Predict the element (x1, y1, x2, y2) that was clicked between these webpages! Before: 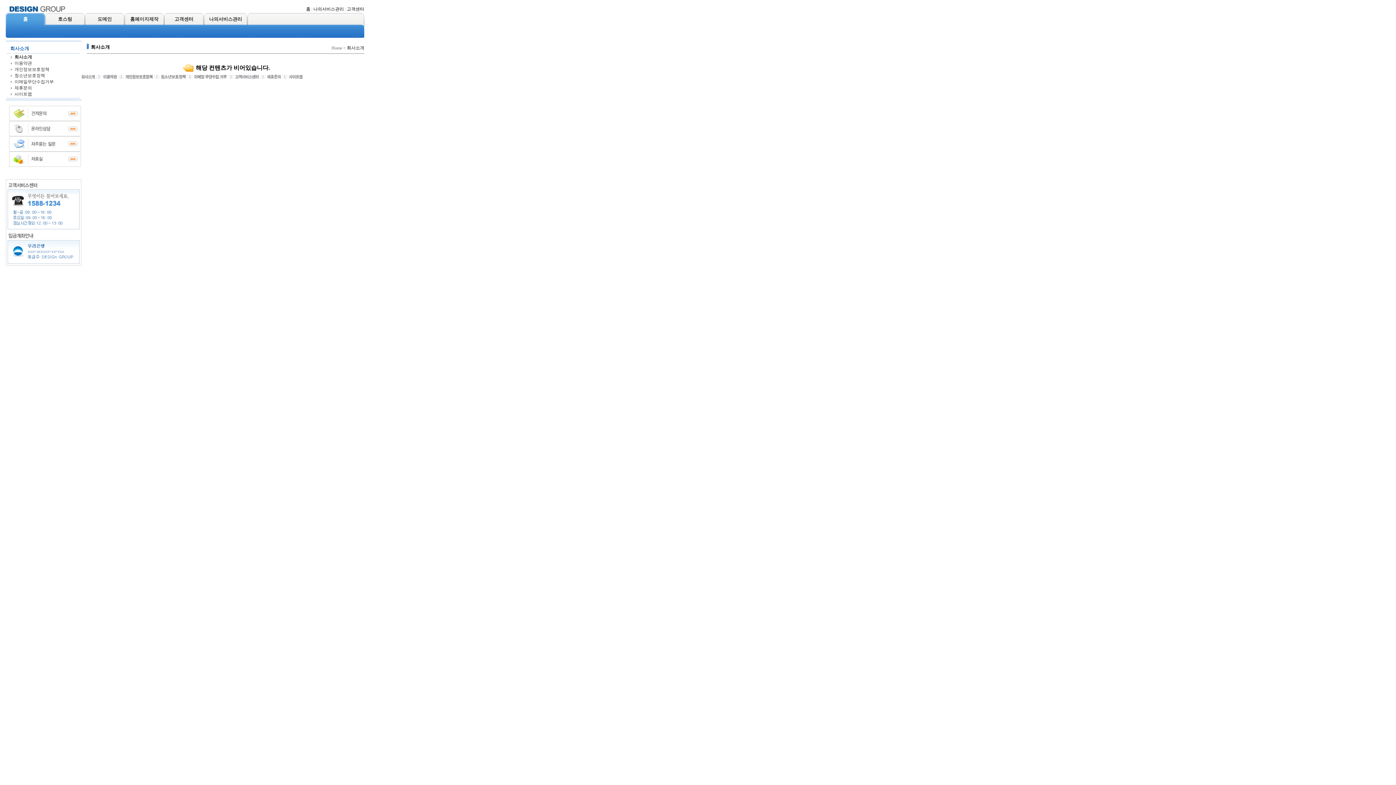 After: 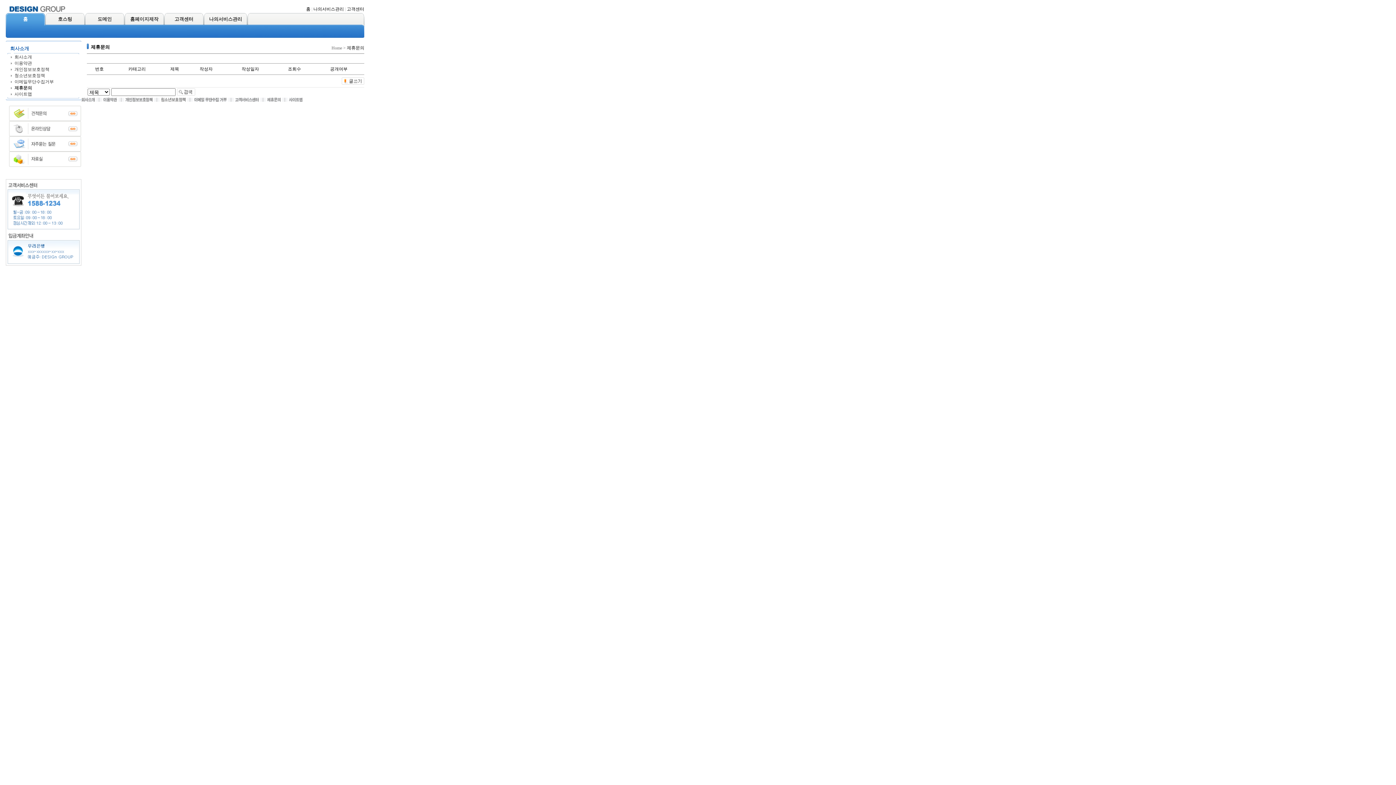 Action: bbox: (267, 73, 280, 80)